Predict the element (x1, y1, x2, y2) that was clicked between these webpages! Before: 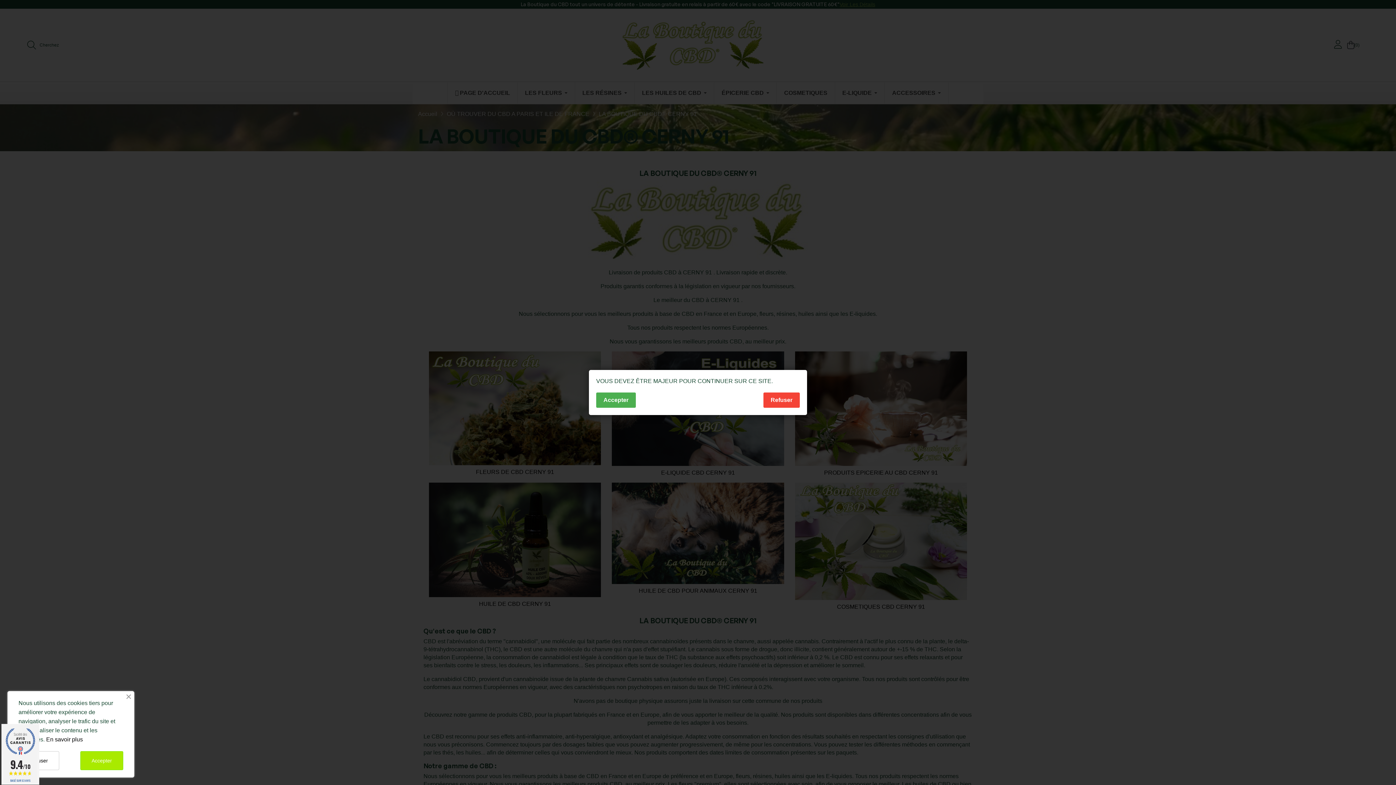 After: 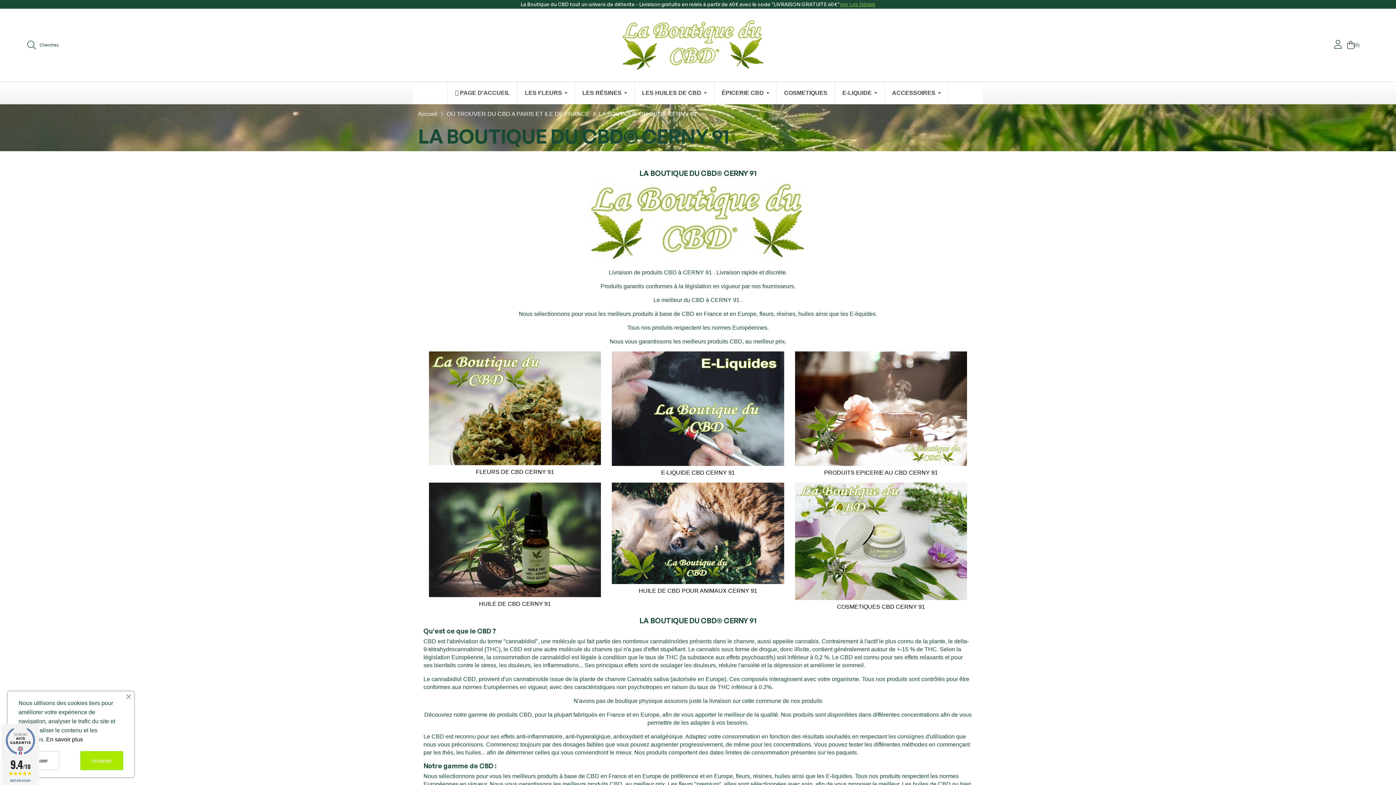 Action: bbox: (596, 392, 636, 408) label: Accepter